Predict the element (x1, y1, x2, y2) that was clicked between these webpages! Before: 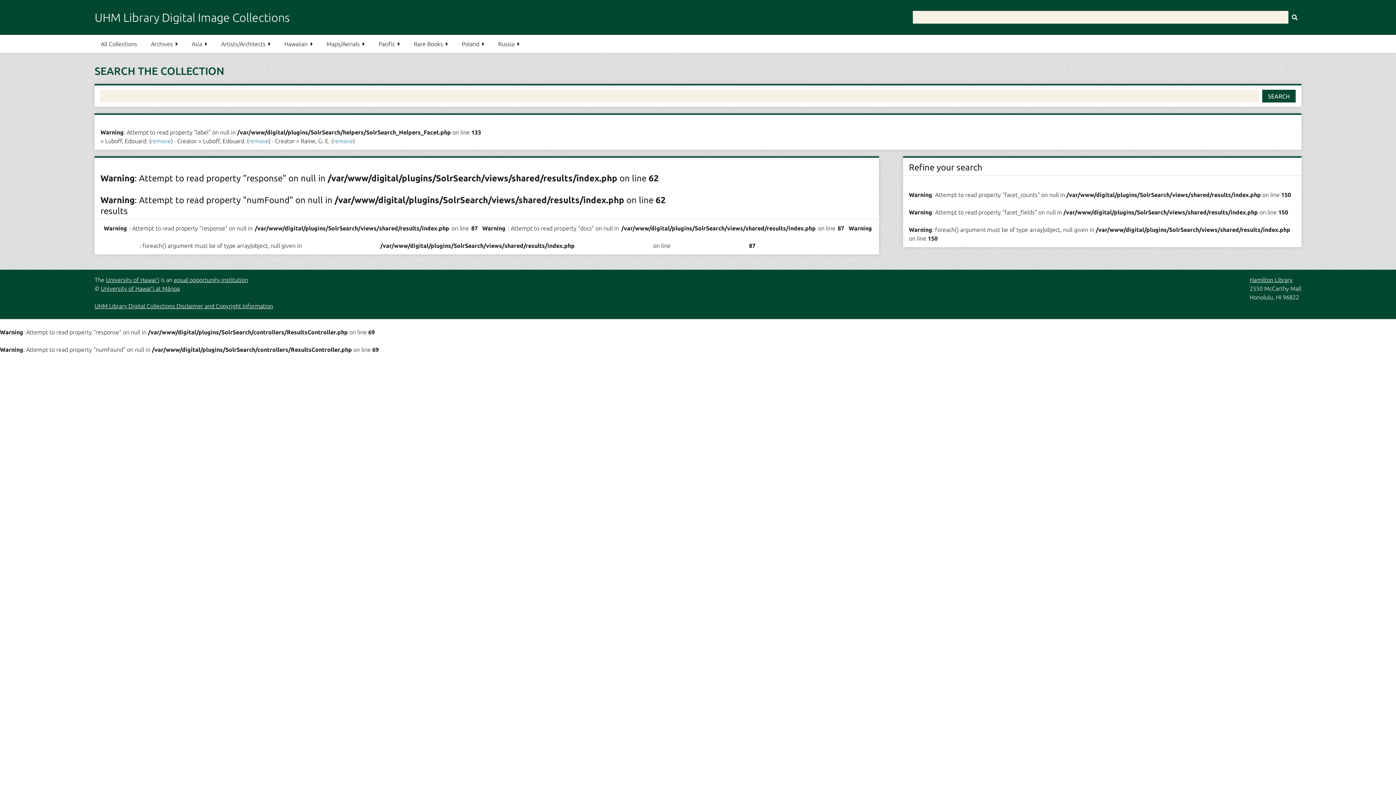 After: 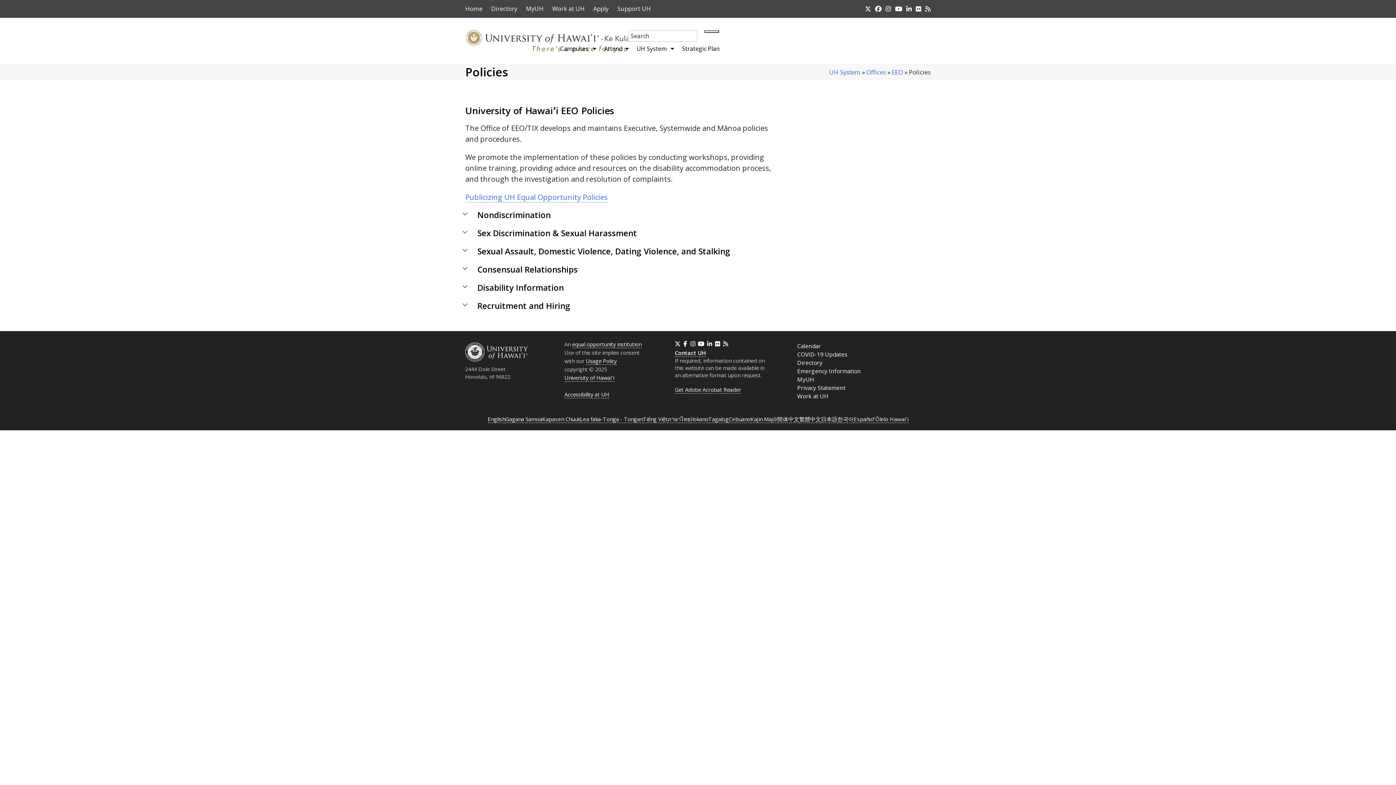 Action: label: equal opportunity institution bbox: (173, 276, 248, 283)